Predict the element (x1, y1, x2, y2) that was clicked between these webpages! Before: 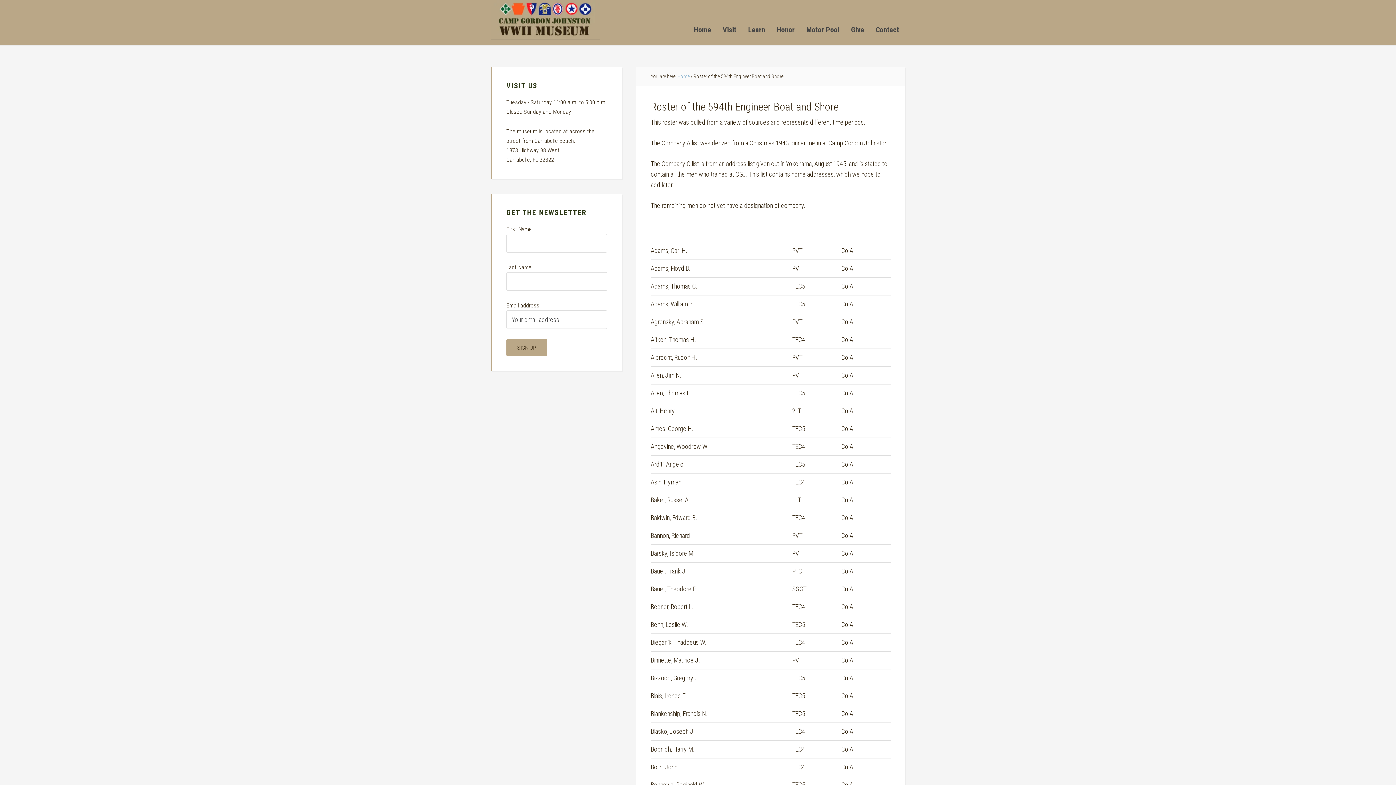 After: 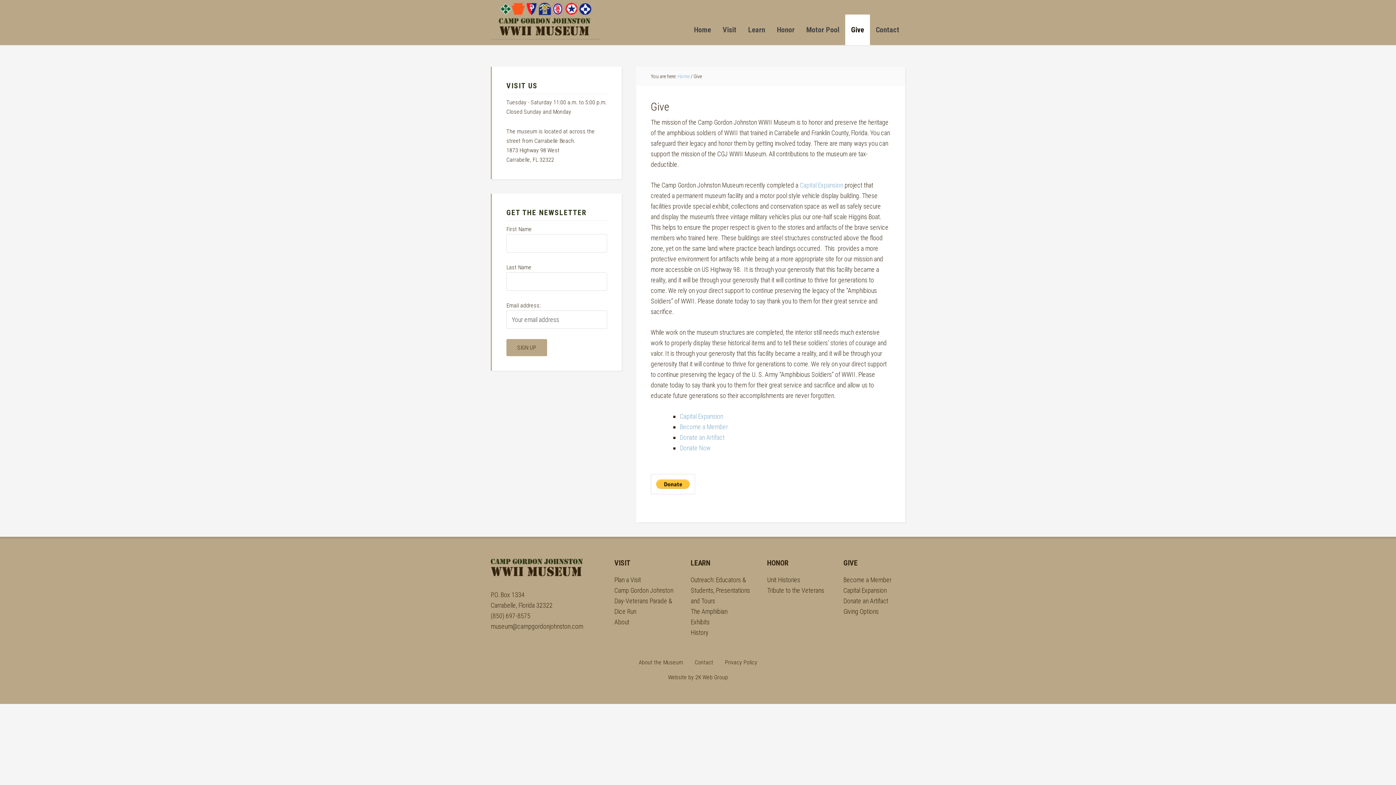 Action: bbox: (845, 14, 870, 45) label: Give